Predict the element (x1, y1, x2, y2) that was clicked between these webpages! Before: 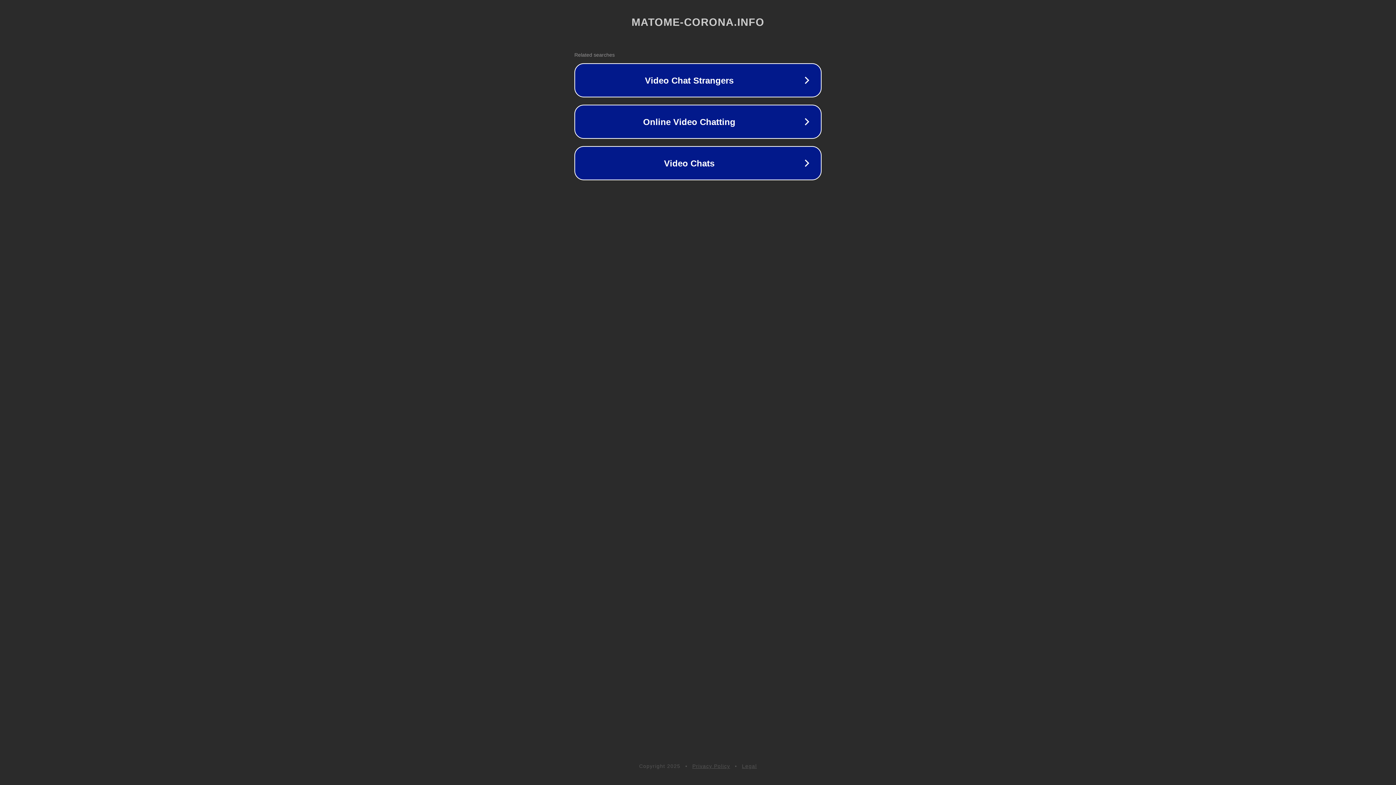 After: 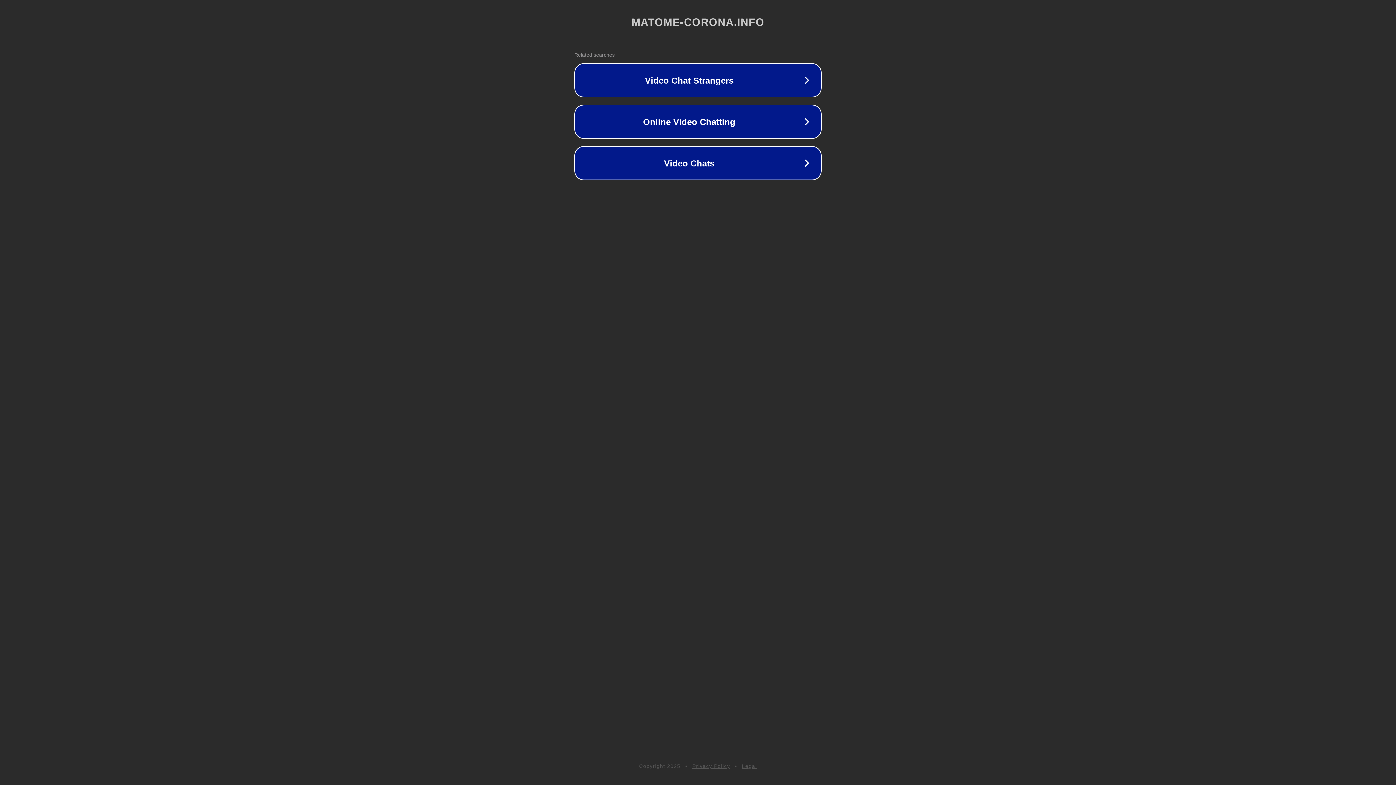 Action: bbox: (742, 763, 757, 769) label: Legal